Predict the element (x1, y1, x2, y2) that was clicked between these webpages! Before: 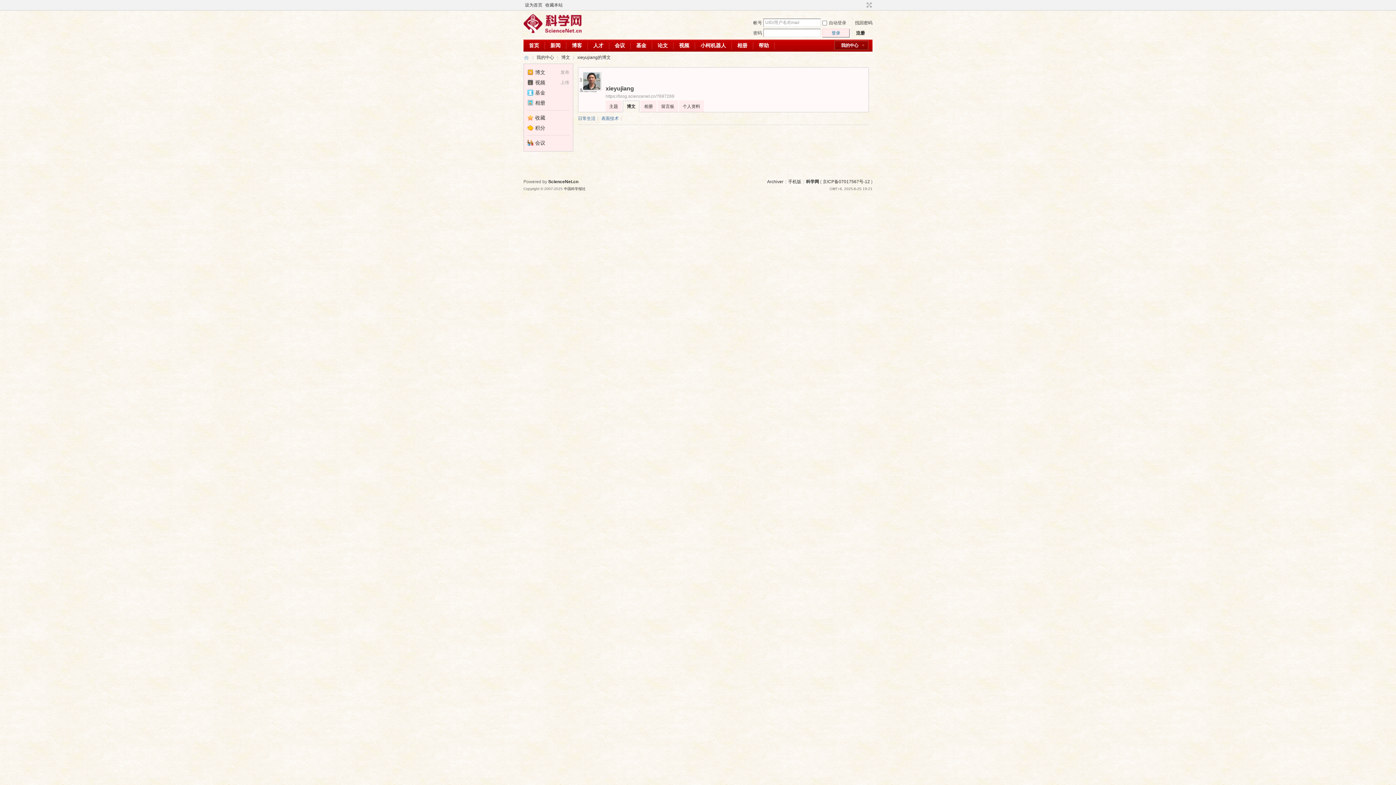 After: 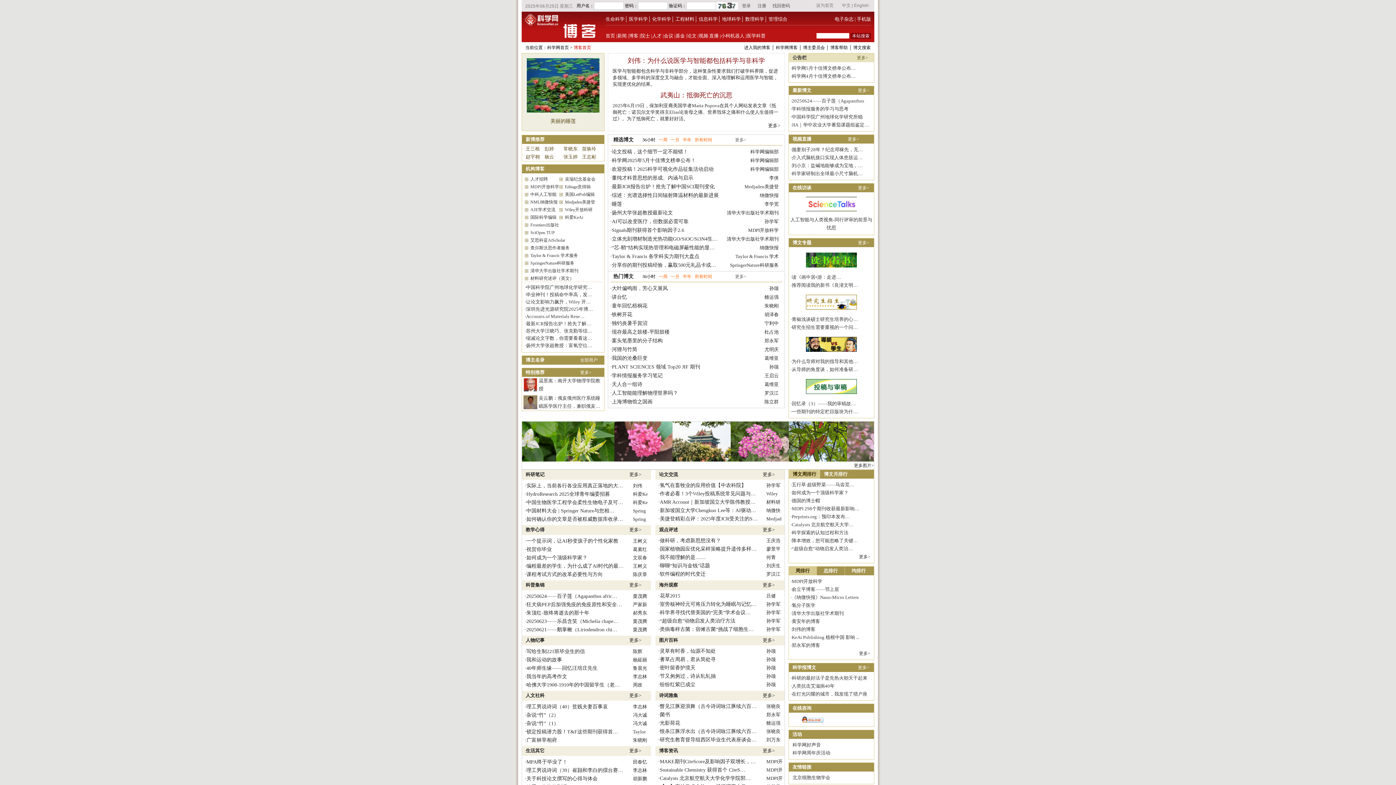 Action: bbox: (566, 39, 587, 51) label: 博客